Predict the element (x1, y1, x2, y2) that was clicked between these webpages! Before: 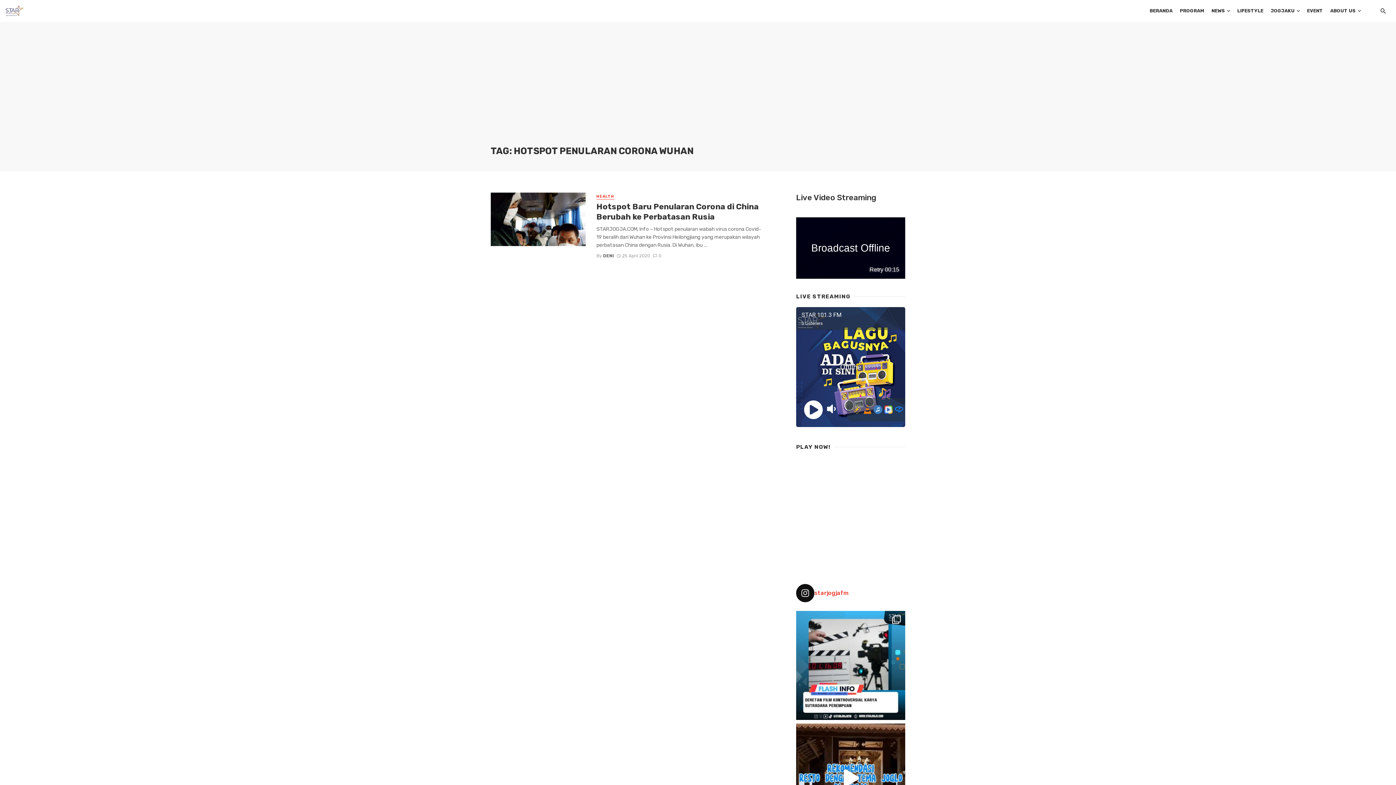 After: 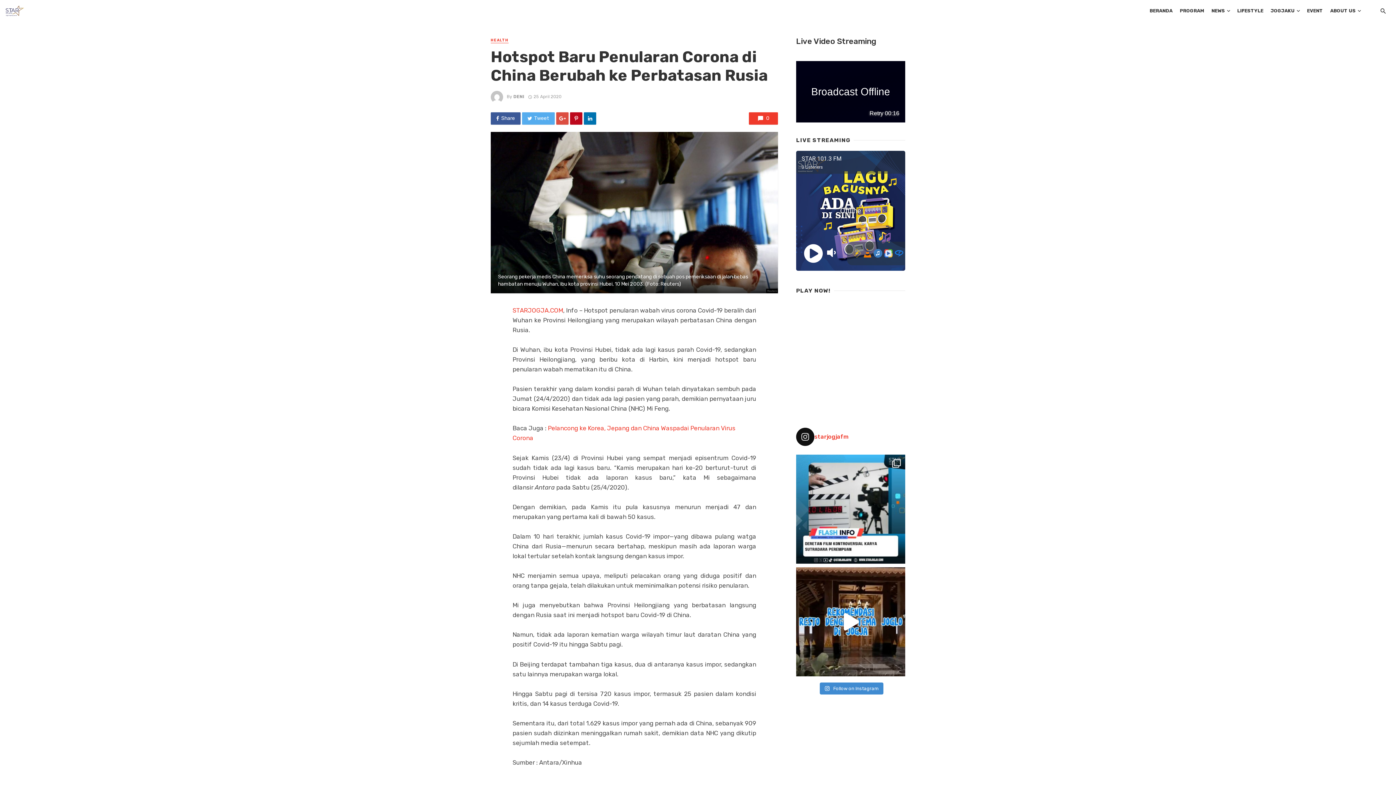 Action: bbox: (652, 253, 661, 258) label: 0